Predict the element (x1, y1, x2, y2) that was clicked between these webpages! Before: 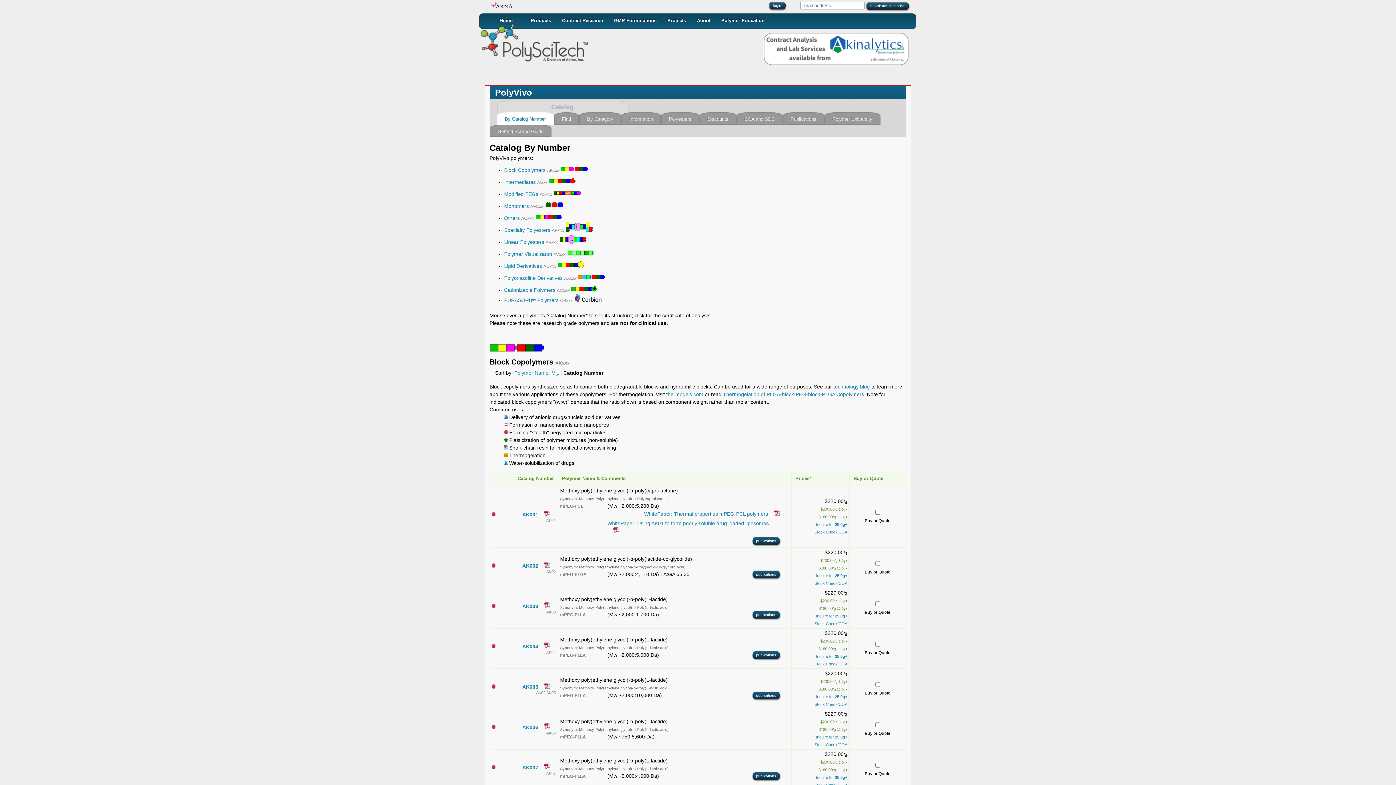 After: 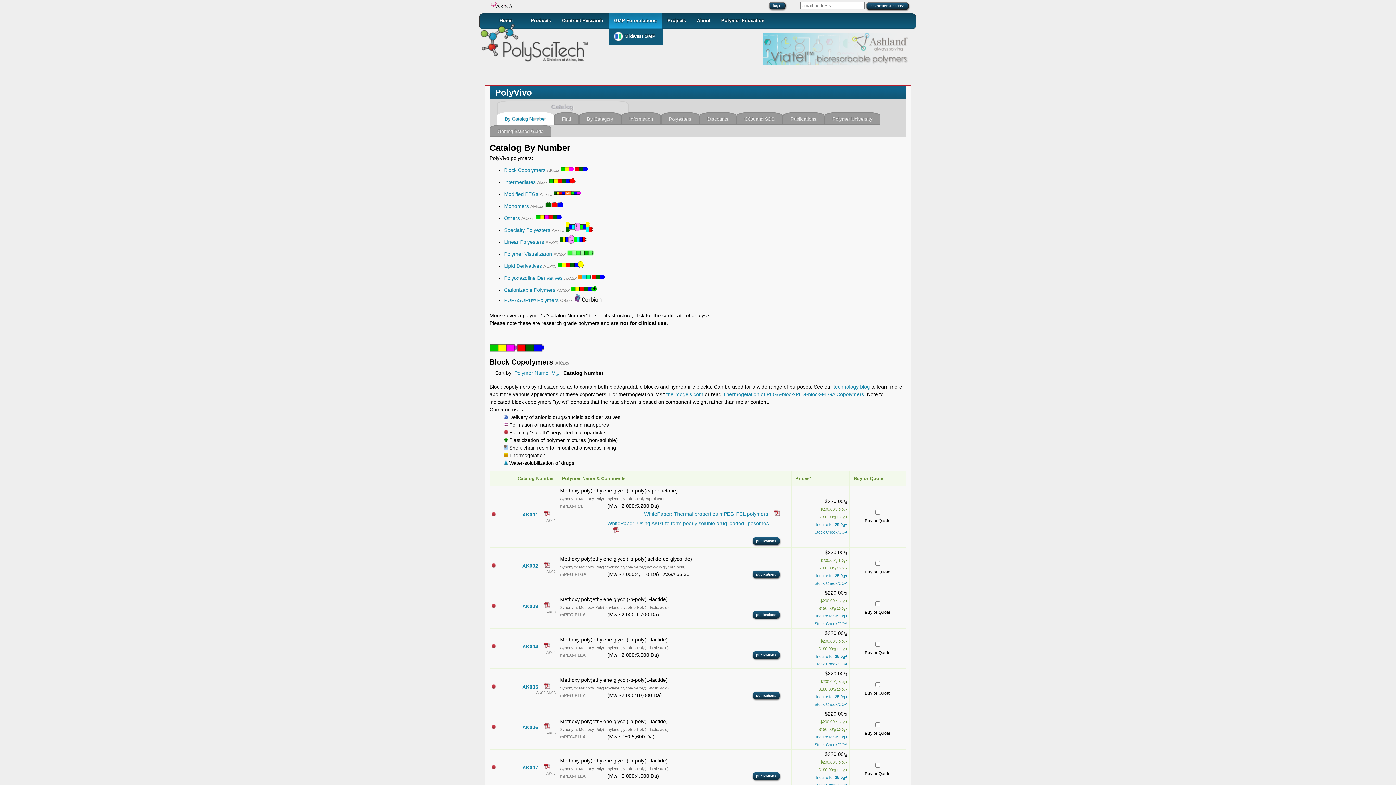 Action: label: GMP Formulations bbox: (608, 13, 673, 29)